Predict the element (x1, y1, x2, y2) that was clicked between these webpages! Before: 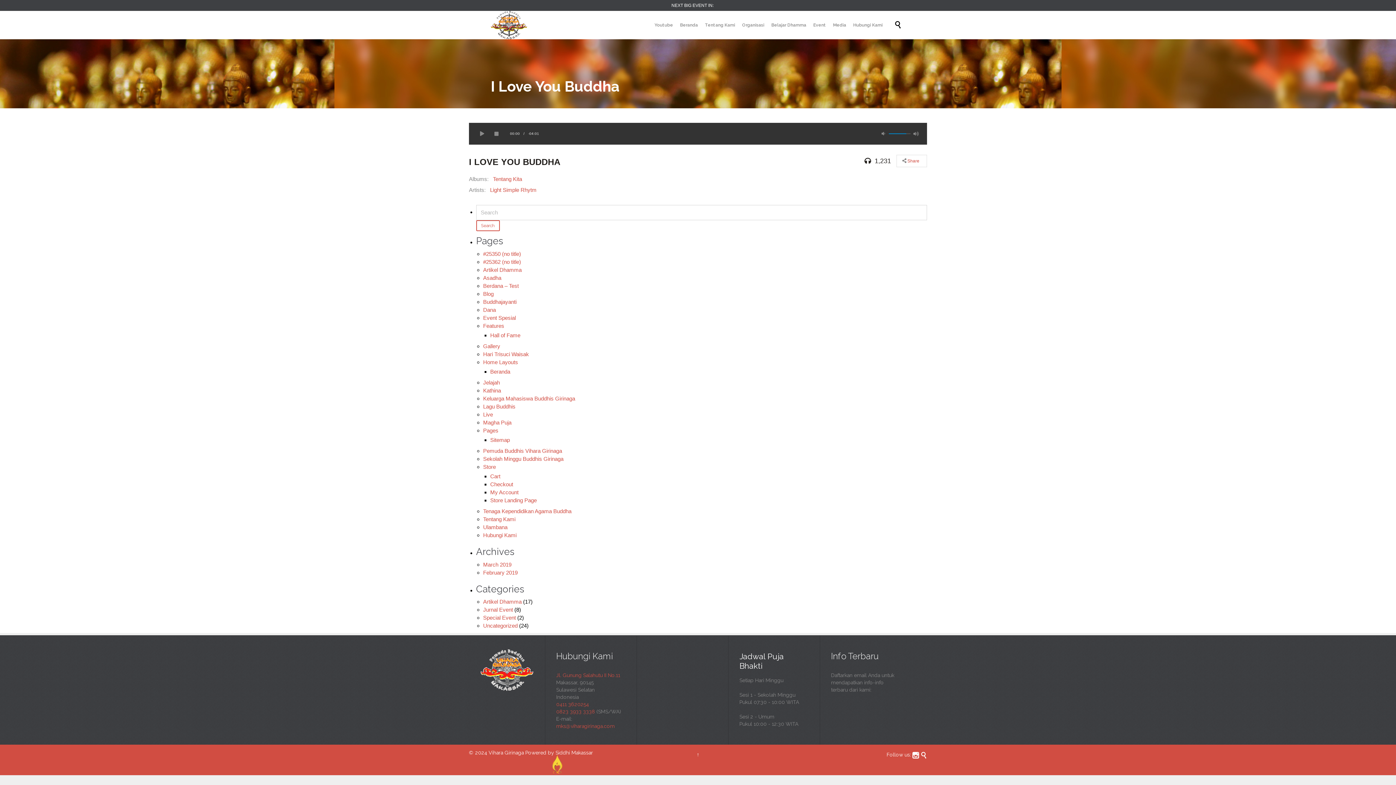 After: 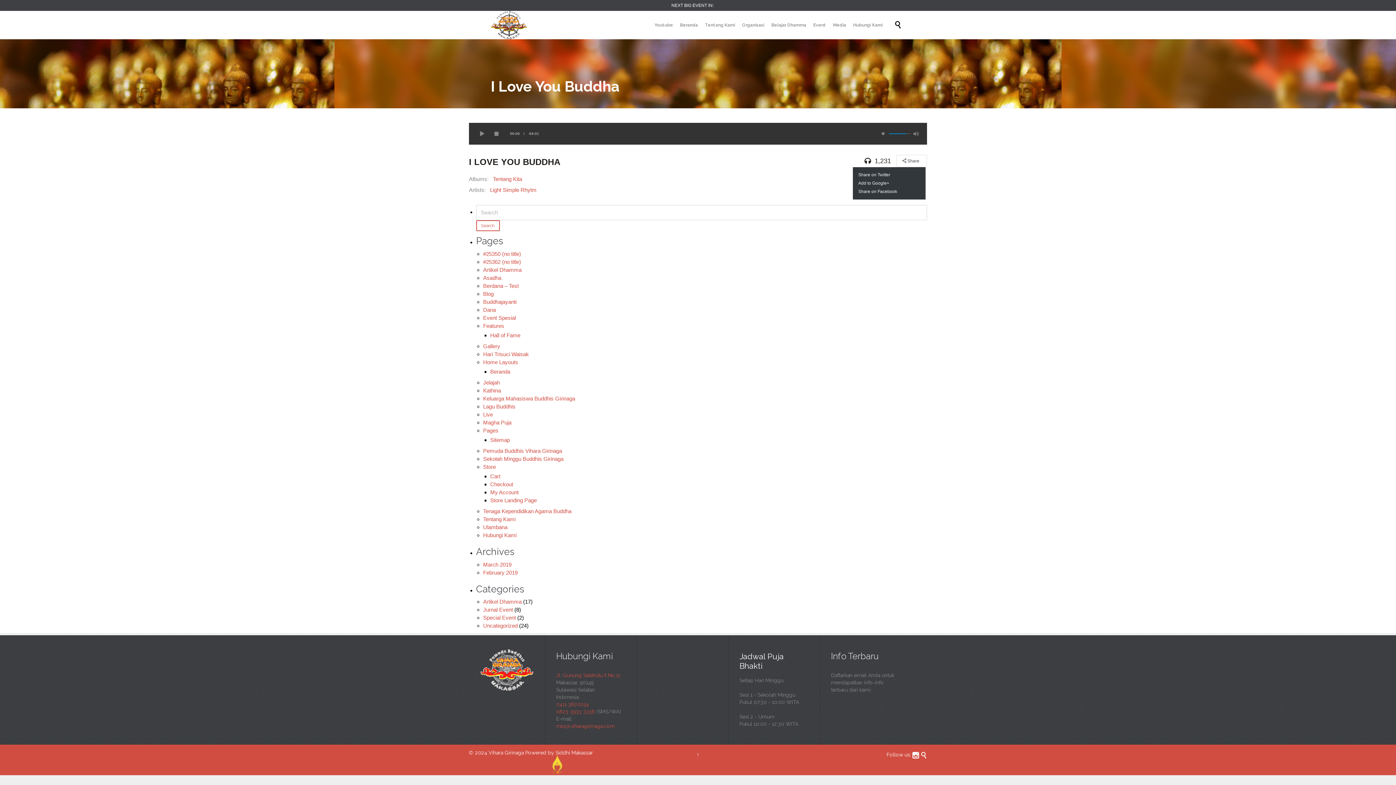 Action: label:  Share bbox: (896, 154, 927, 167)